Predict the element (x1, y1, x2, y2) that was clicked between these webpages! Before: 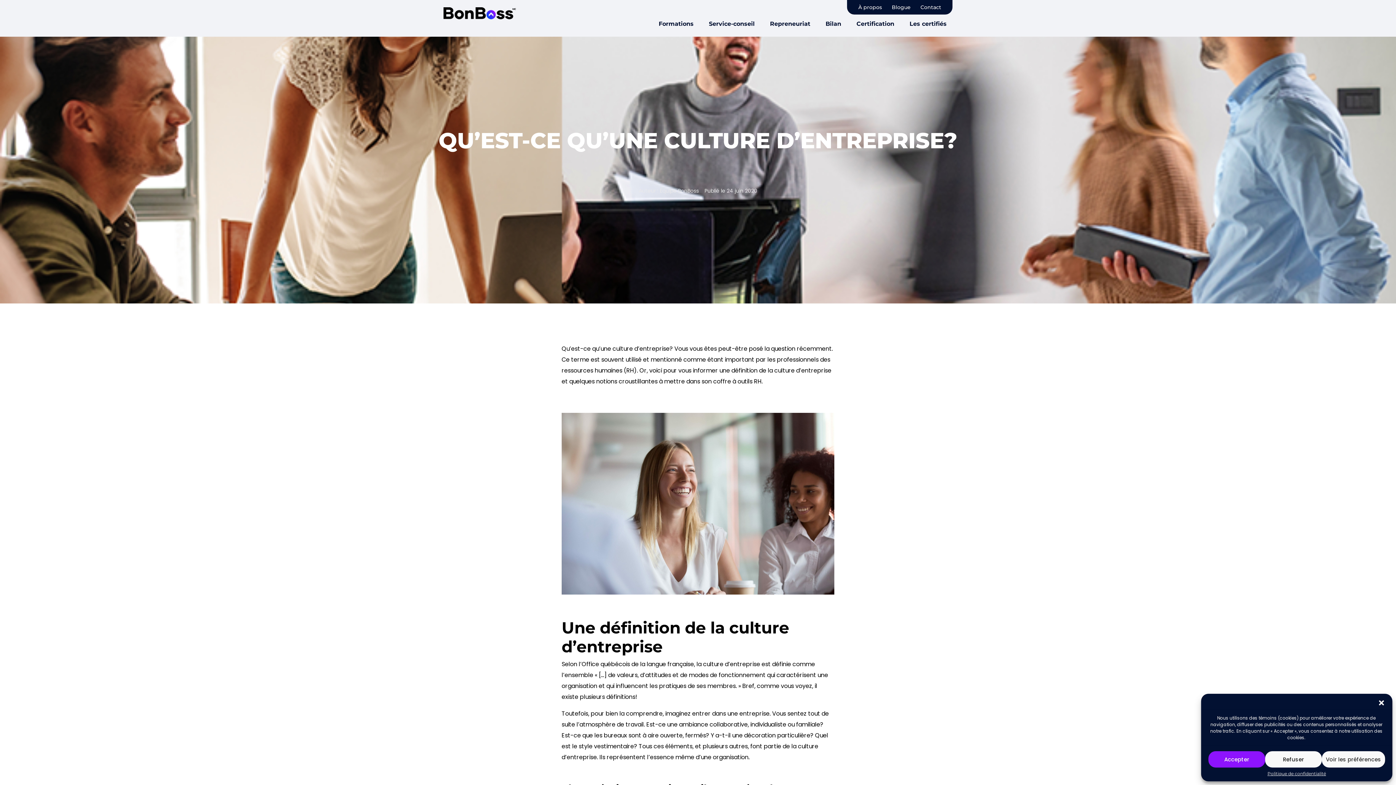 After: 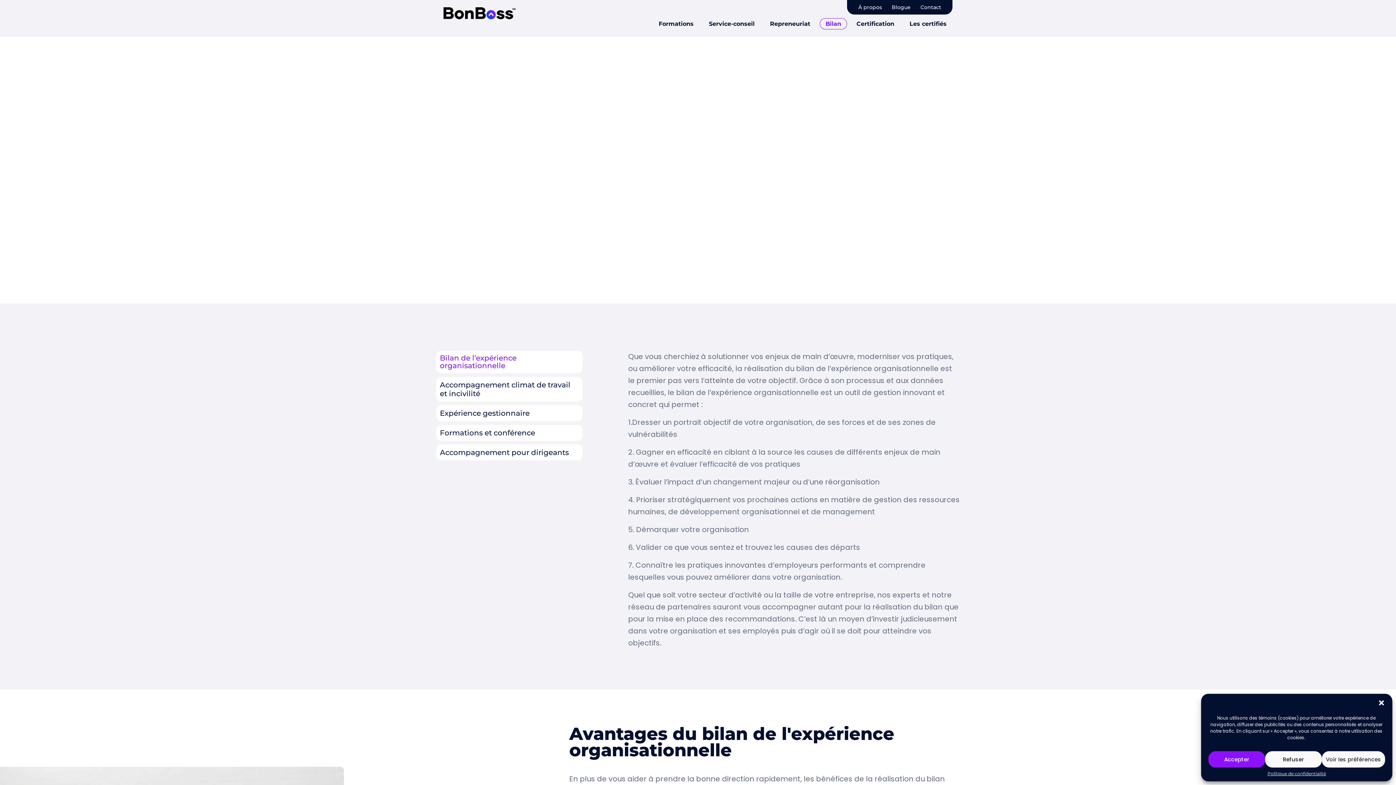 Action: bbox: (820, 18, 847, 29) label: Bilan